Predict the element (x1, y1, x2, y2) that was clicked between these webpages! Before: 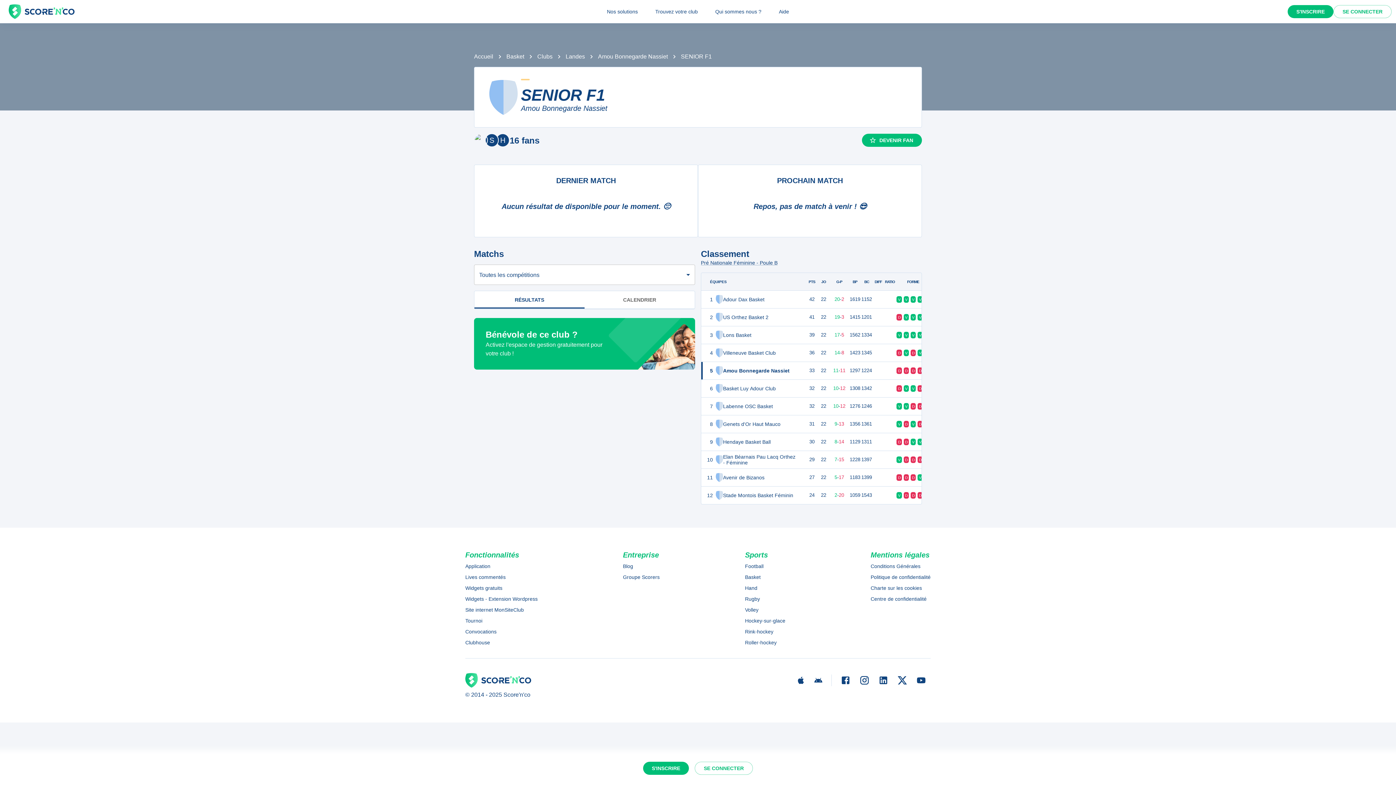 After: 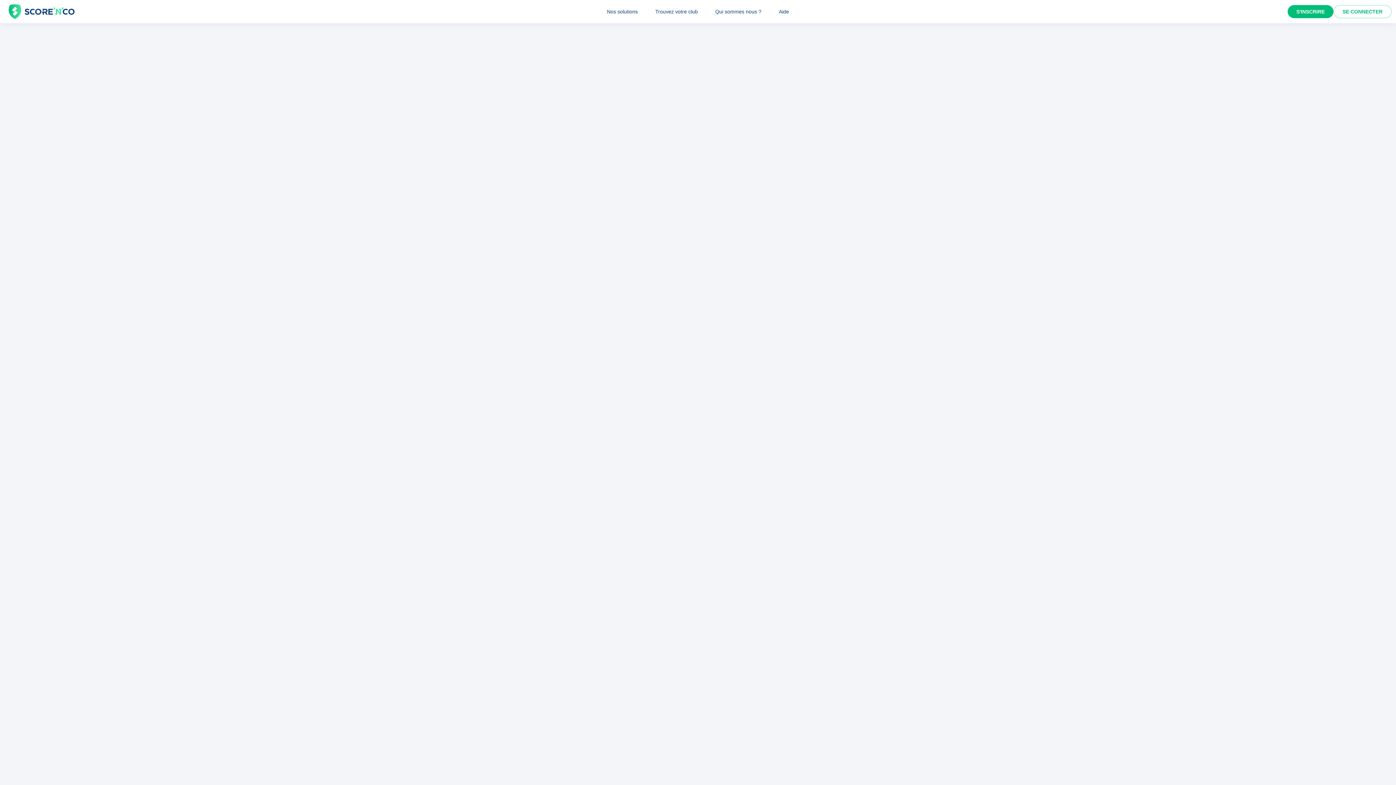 Action: bbox: (465, 638, 537, 646) label: Clubhouse